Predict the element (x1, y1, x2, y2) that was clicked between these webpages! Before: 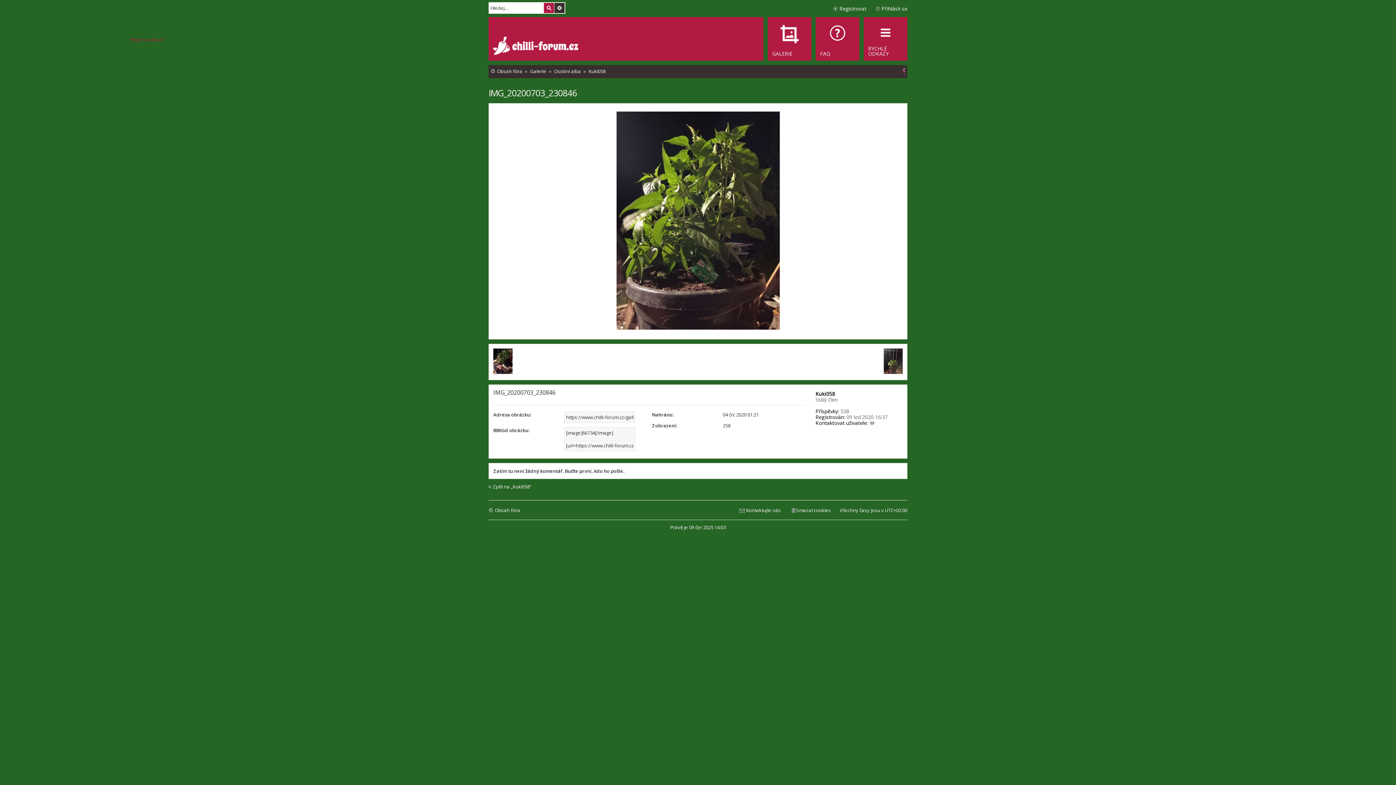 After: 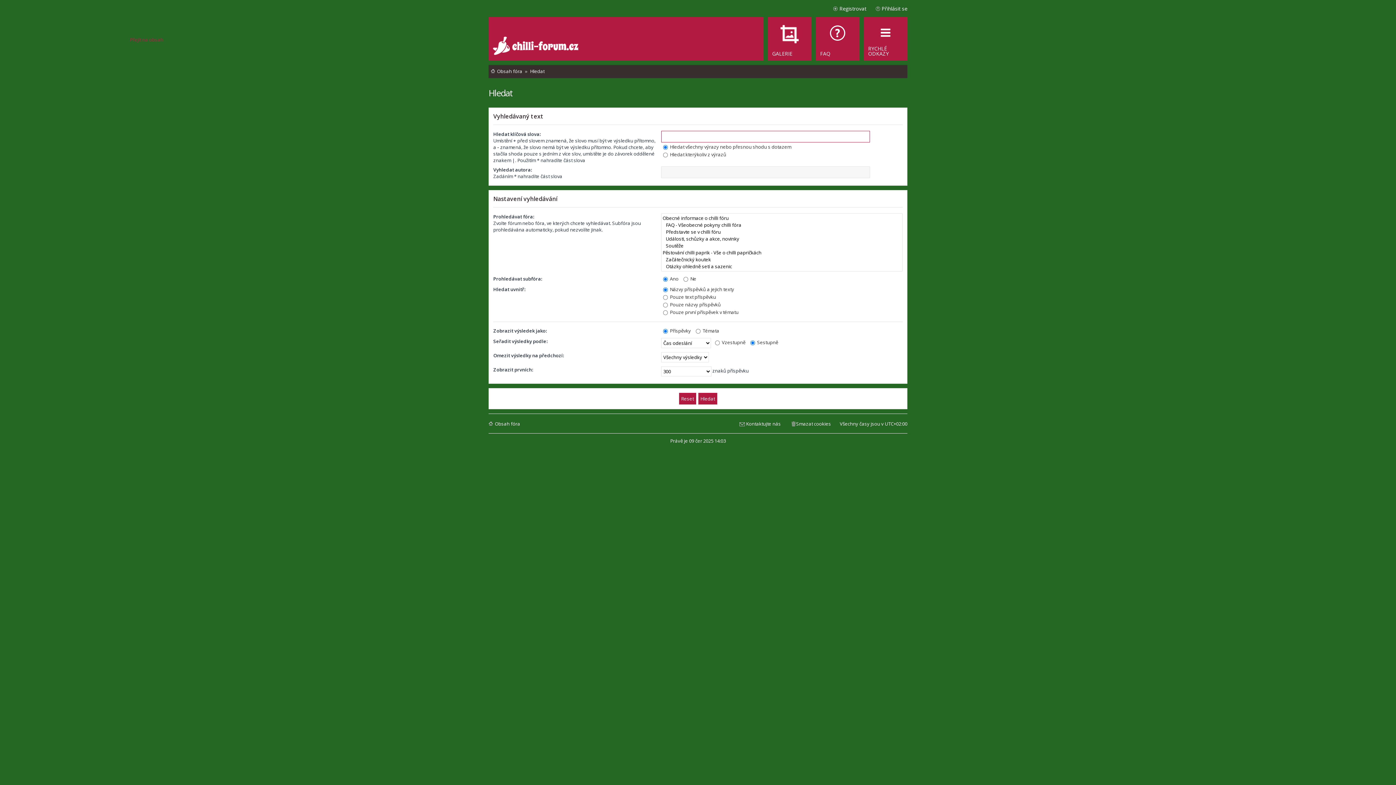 Action: bbox: (554, 2, 564, 13) label: Pokročilé hledání